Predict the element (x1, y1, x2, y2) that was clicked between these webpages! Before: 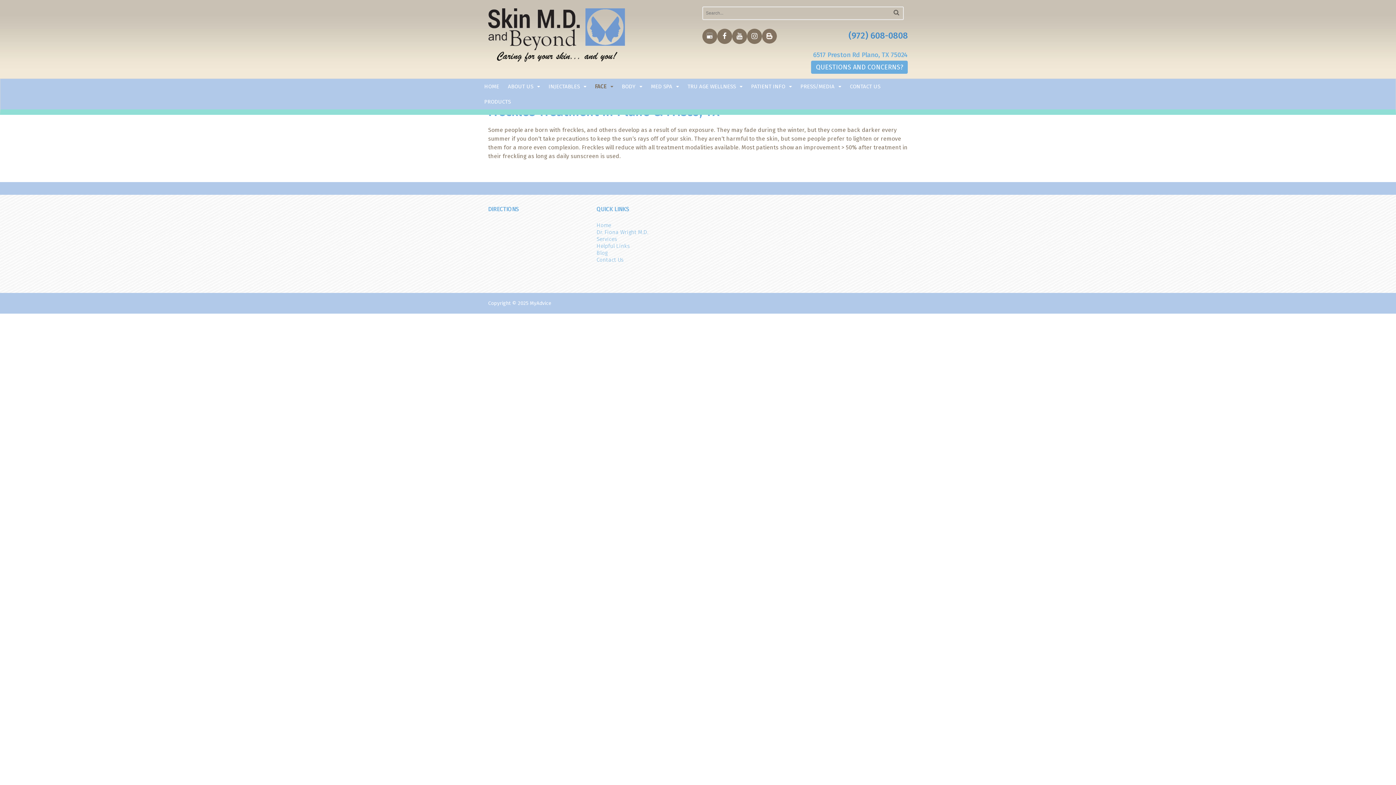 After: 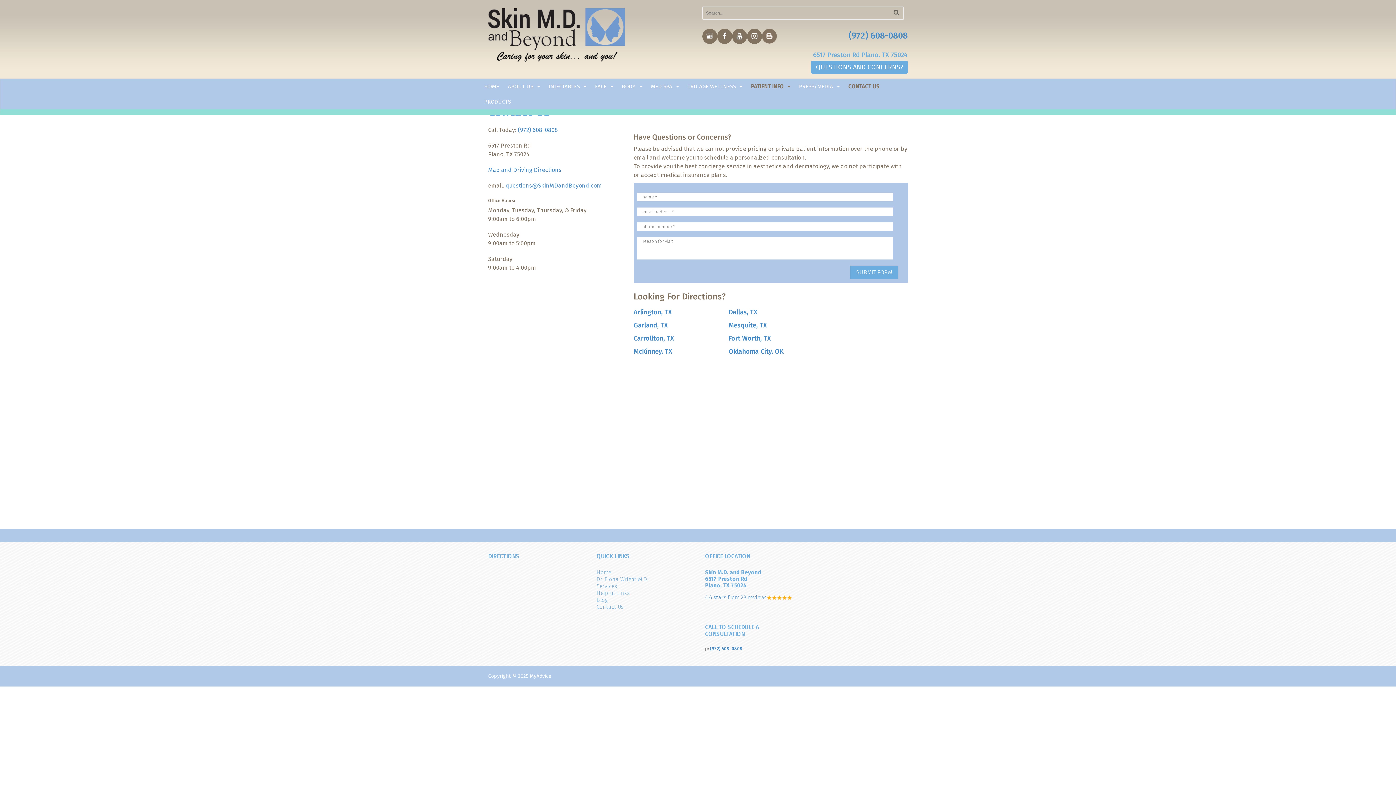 Action: label: QUESTIONS AND CONCERNS? bbox: (811, 60, 908, 73)